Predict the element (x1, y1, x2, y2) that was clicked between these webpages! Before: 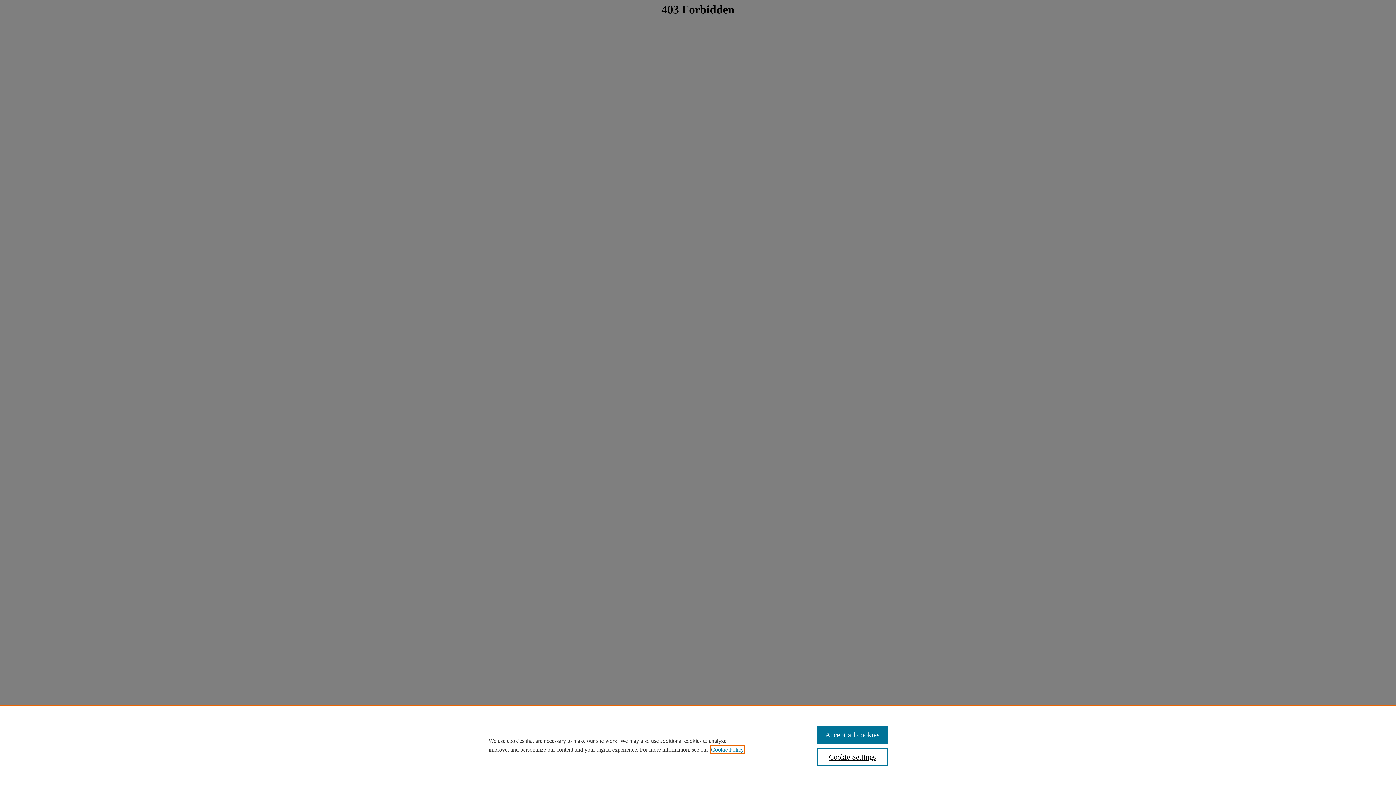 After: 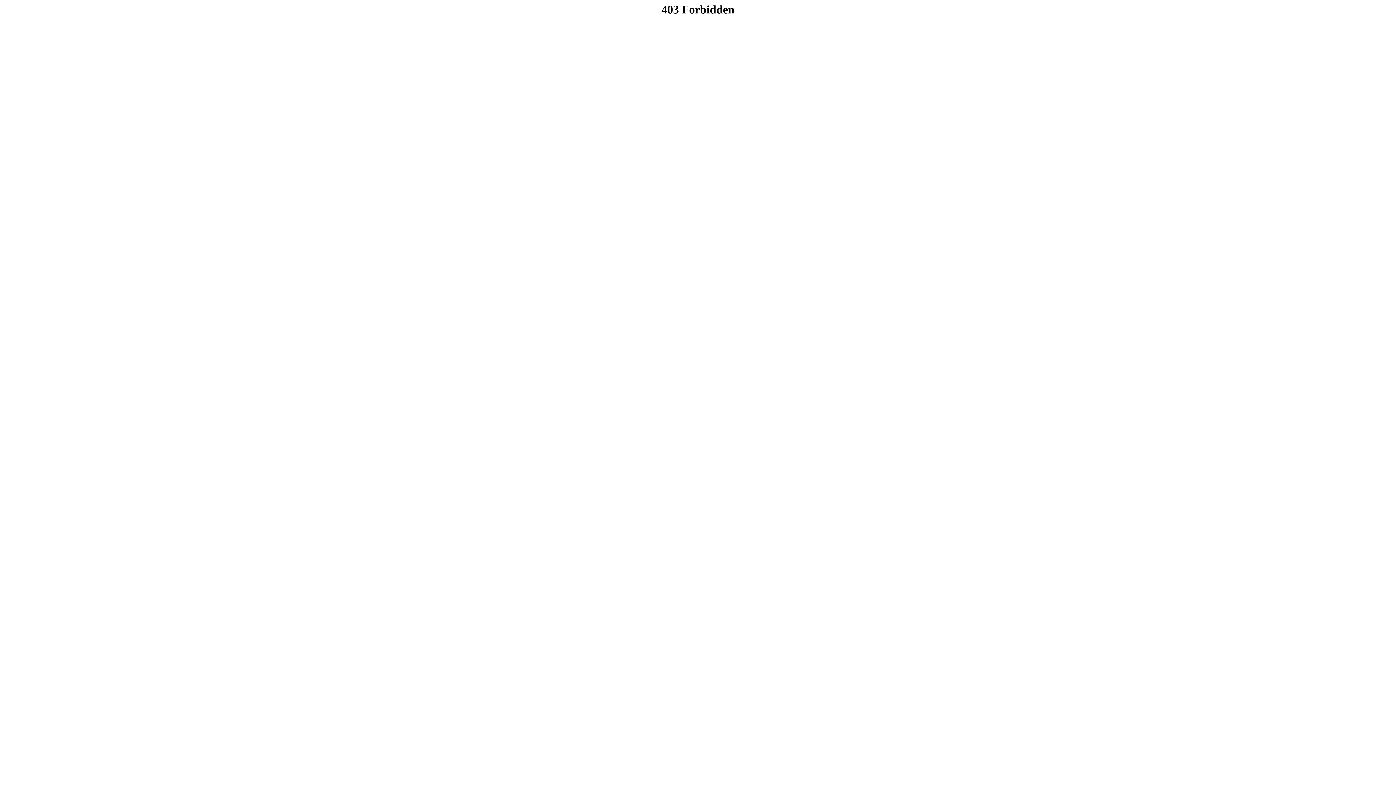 Action: bbox: (817, 726, 887, 744) label: Accept all cookies